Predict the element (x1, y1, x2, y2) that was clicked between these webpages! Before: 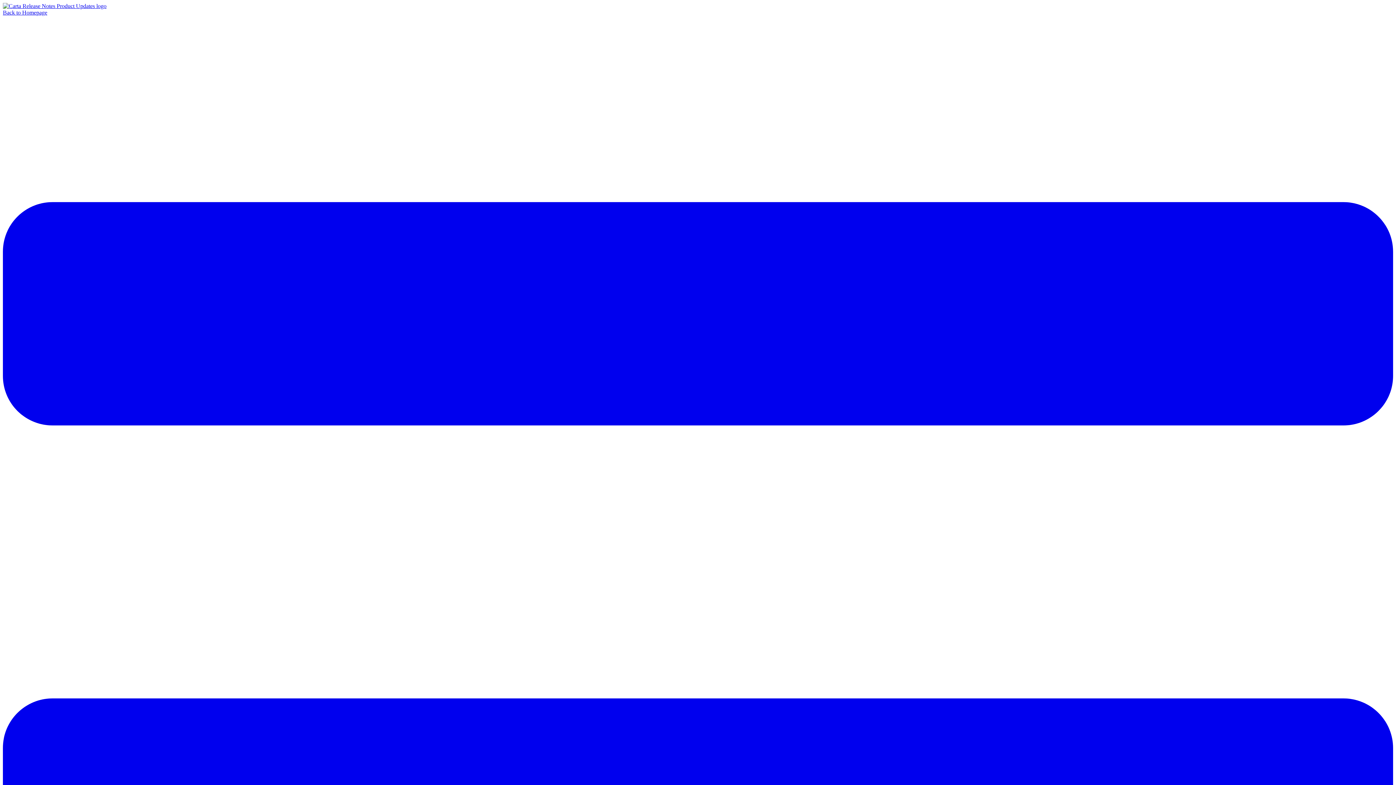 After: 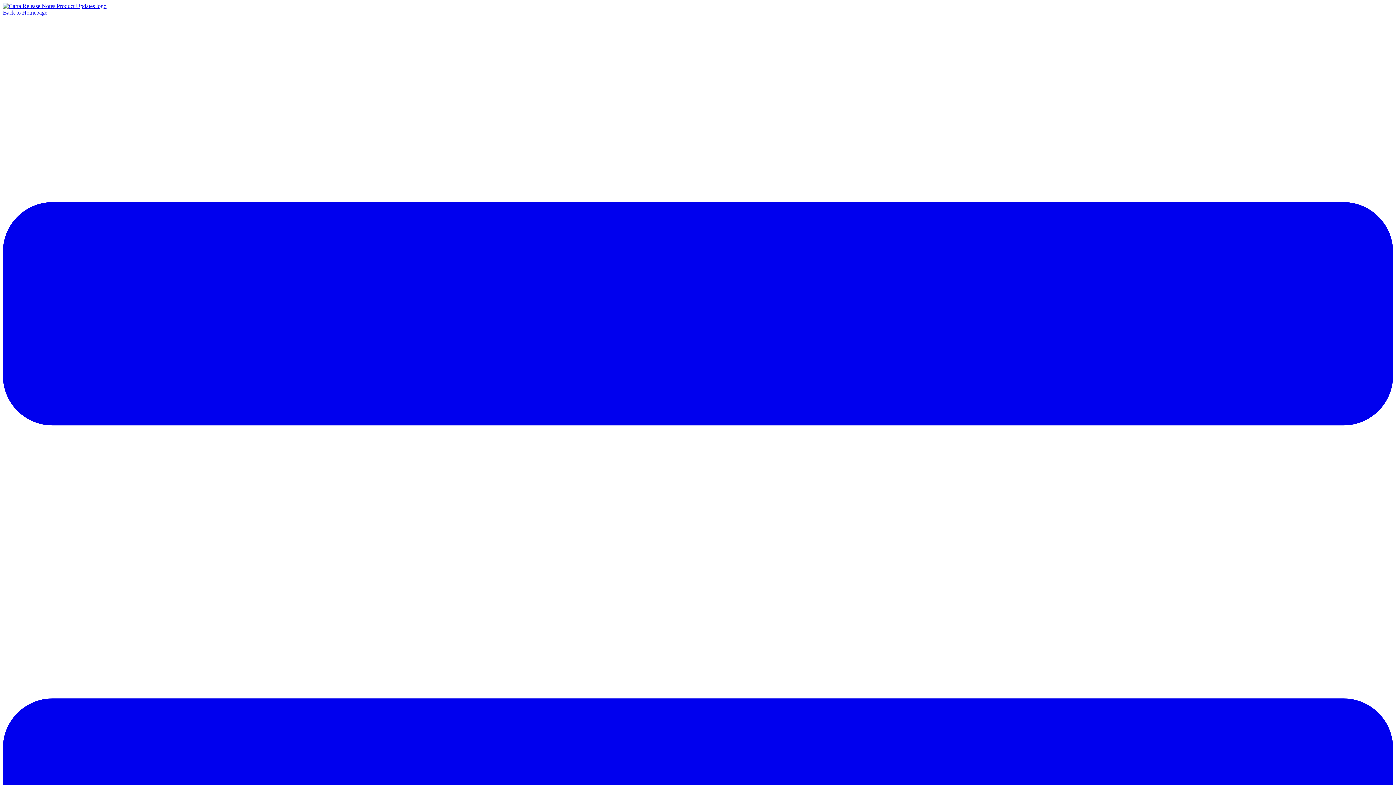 Action: bbox: (2, 2, 106, 9)